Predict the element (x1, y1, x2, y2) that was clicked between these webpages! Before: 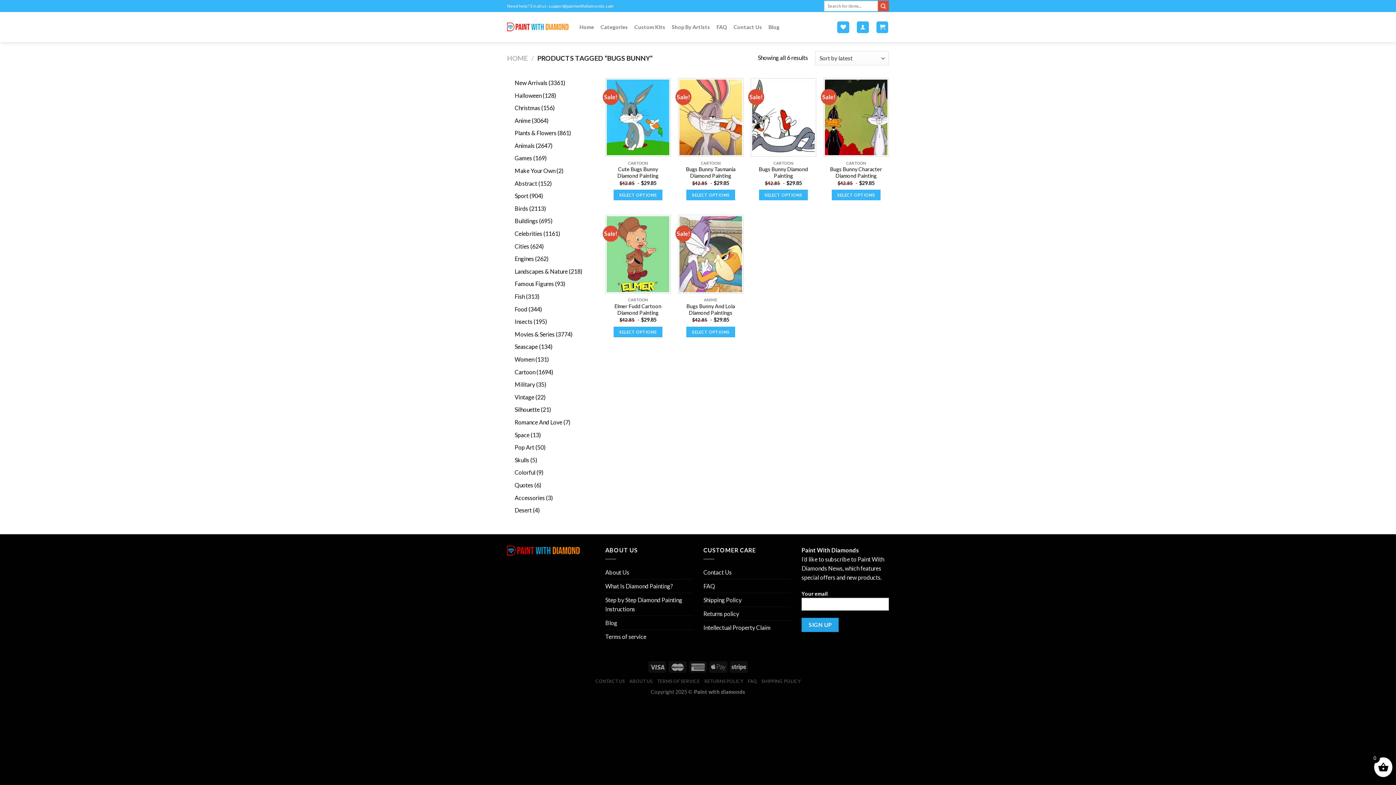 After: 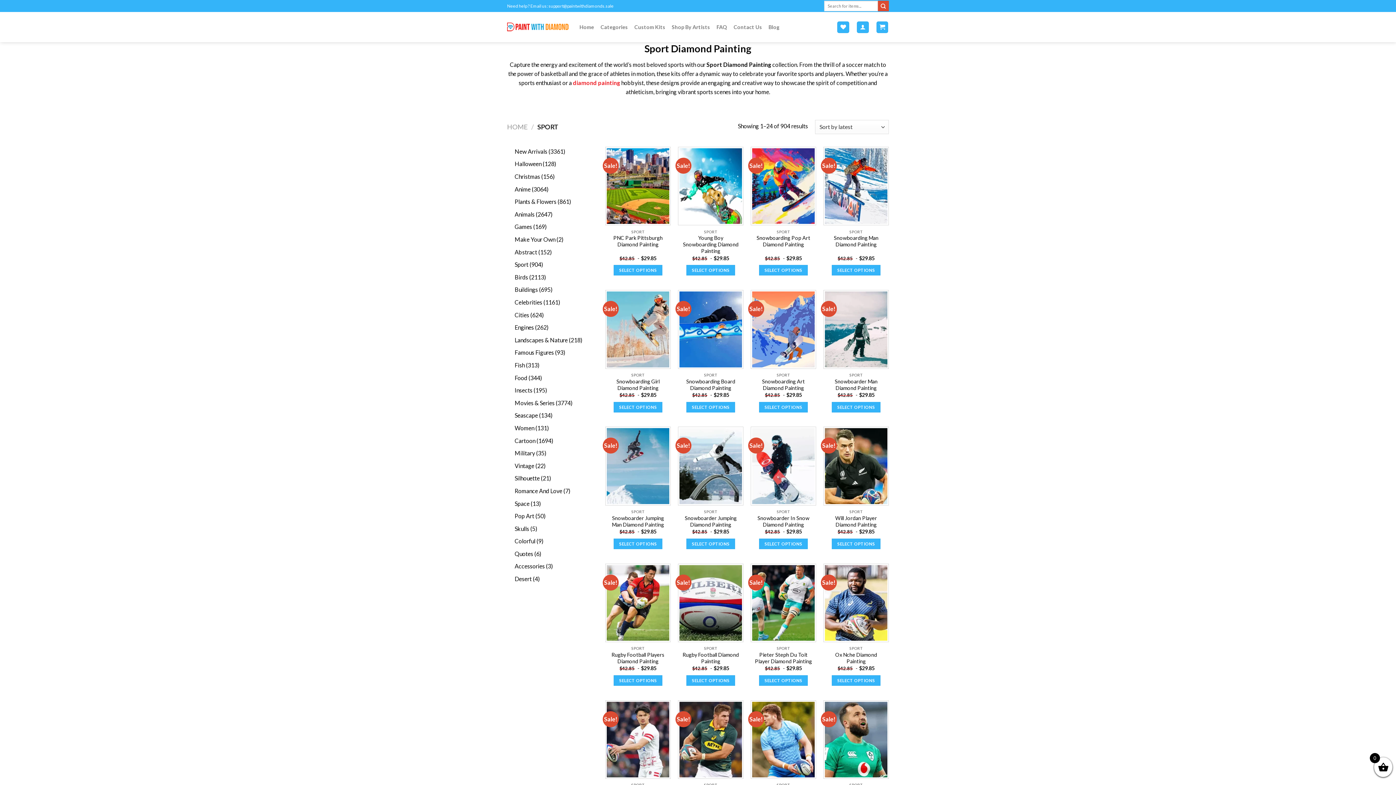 Action: bbox: (514, 192, 528, 199) label: Sport